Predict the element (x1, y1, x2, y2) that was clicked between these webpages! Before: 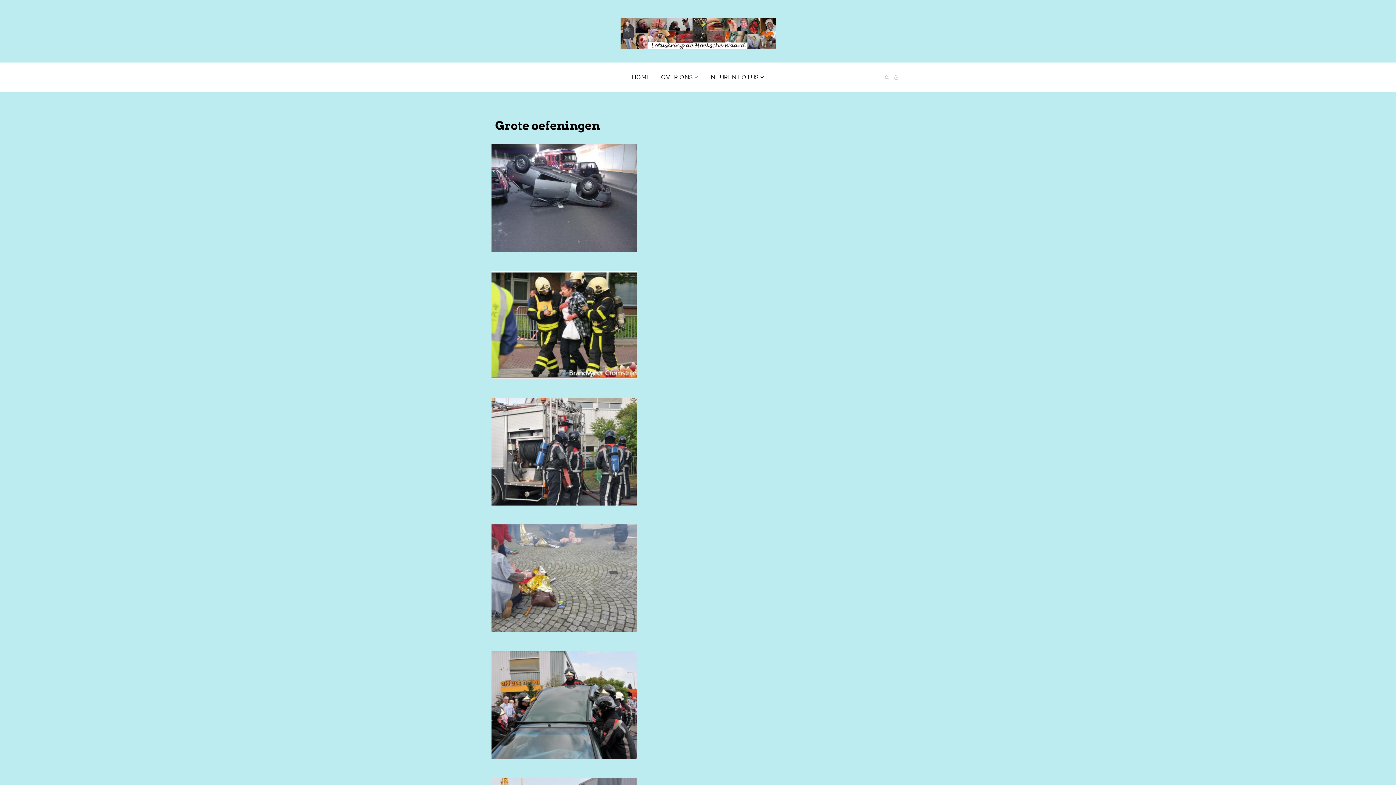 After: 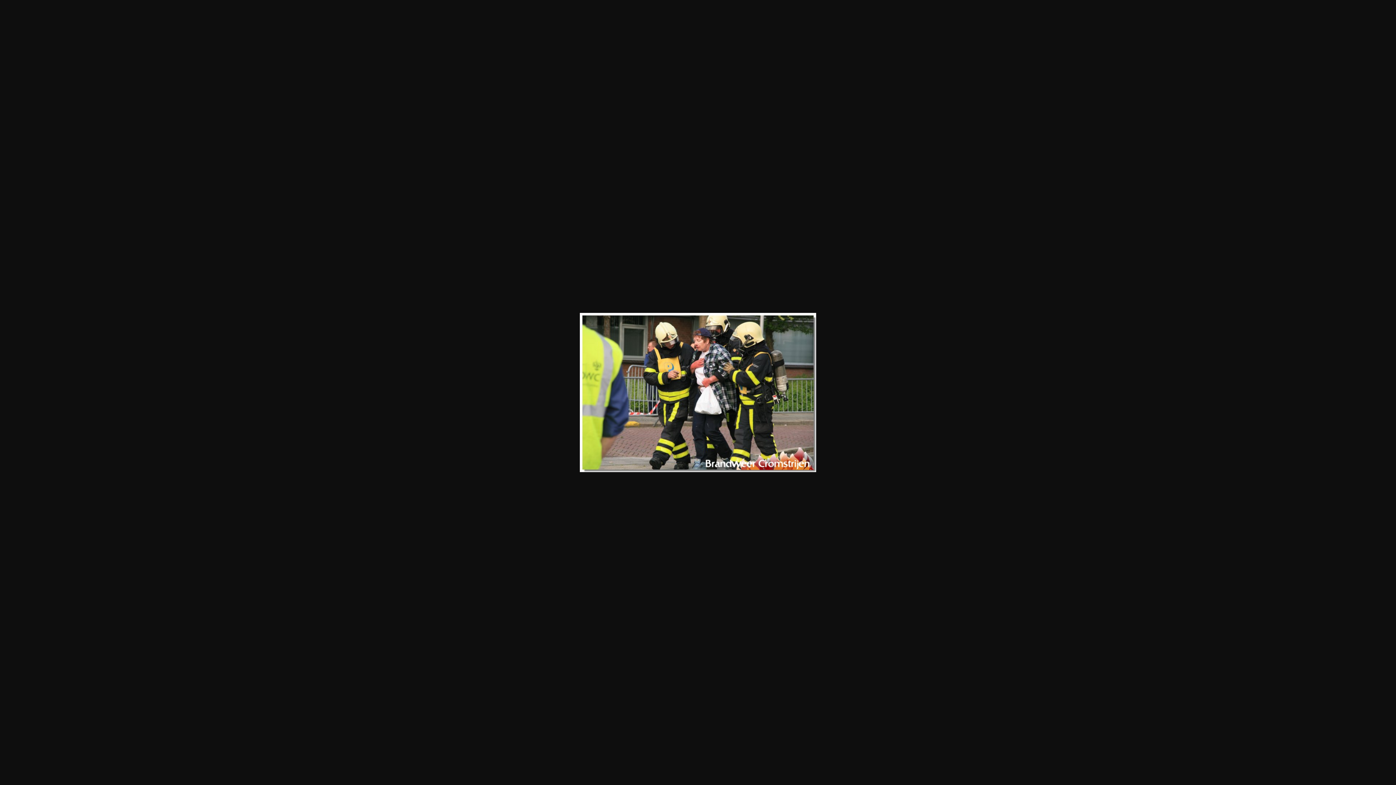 Action: bbox: (491, 259, 904, 390)